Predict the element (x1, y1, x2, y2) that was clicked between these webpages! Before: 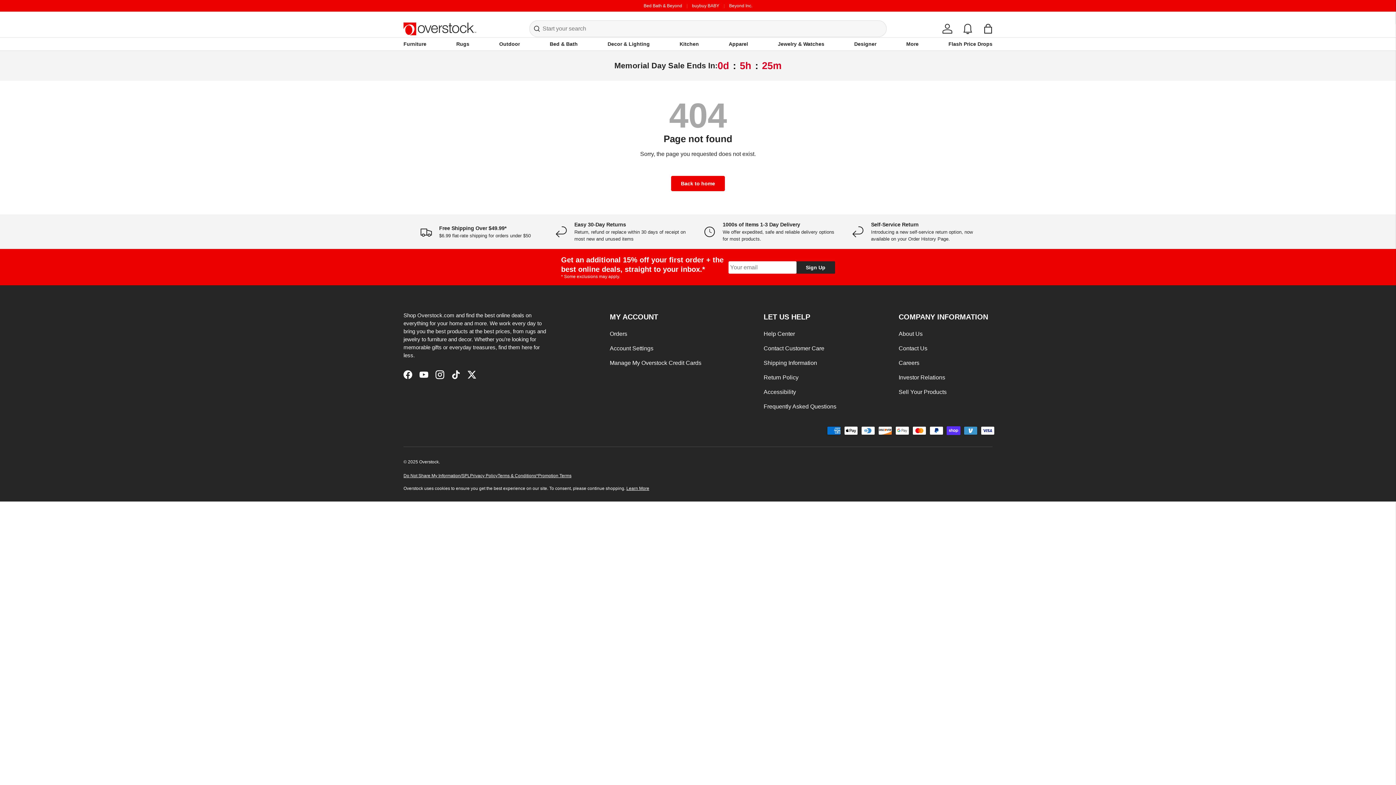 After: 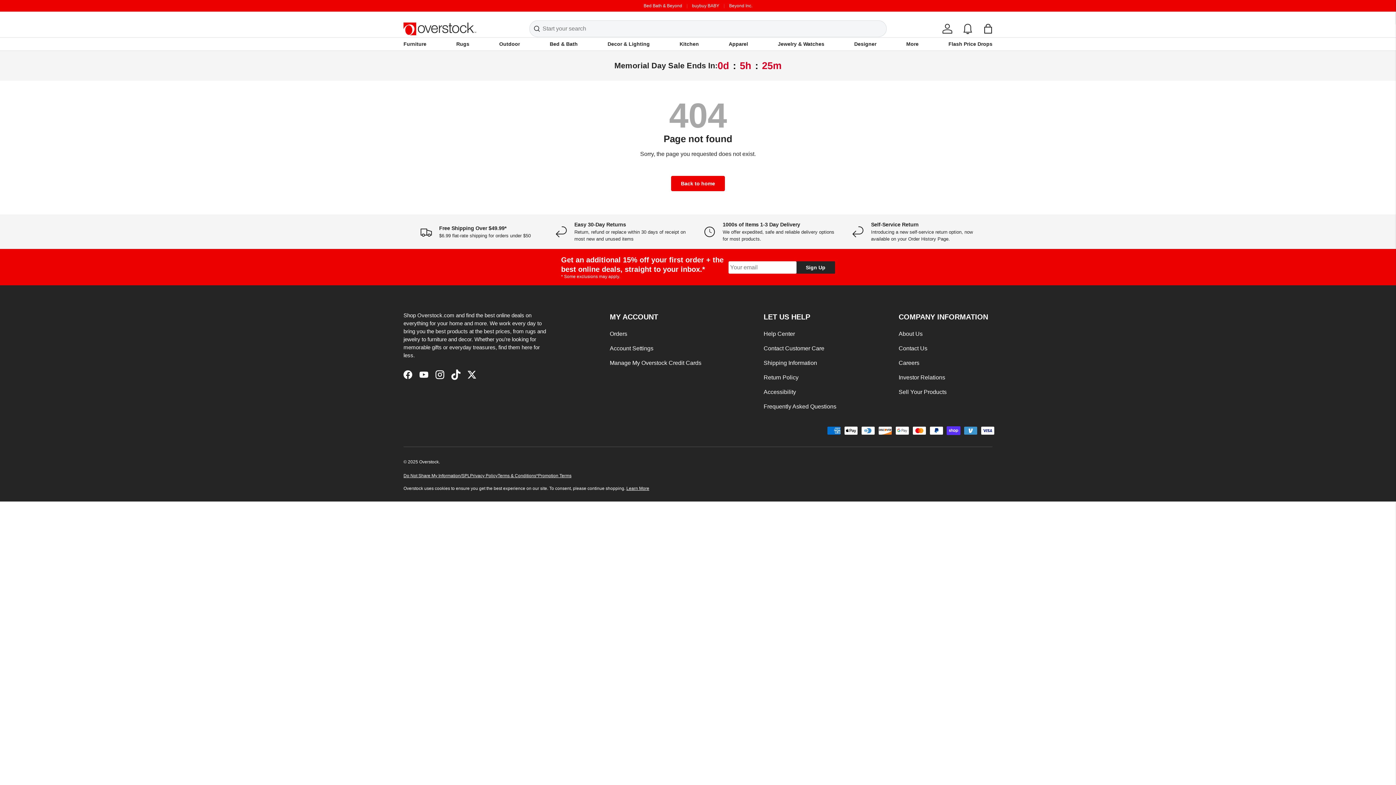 Action: bbox: (448, 366, 464, 382) label: TikTok